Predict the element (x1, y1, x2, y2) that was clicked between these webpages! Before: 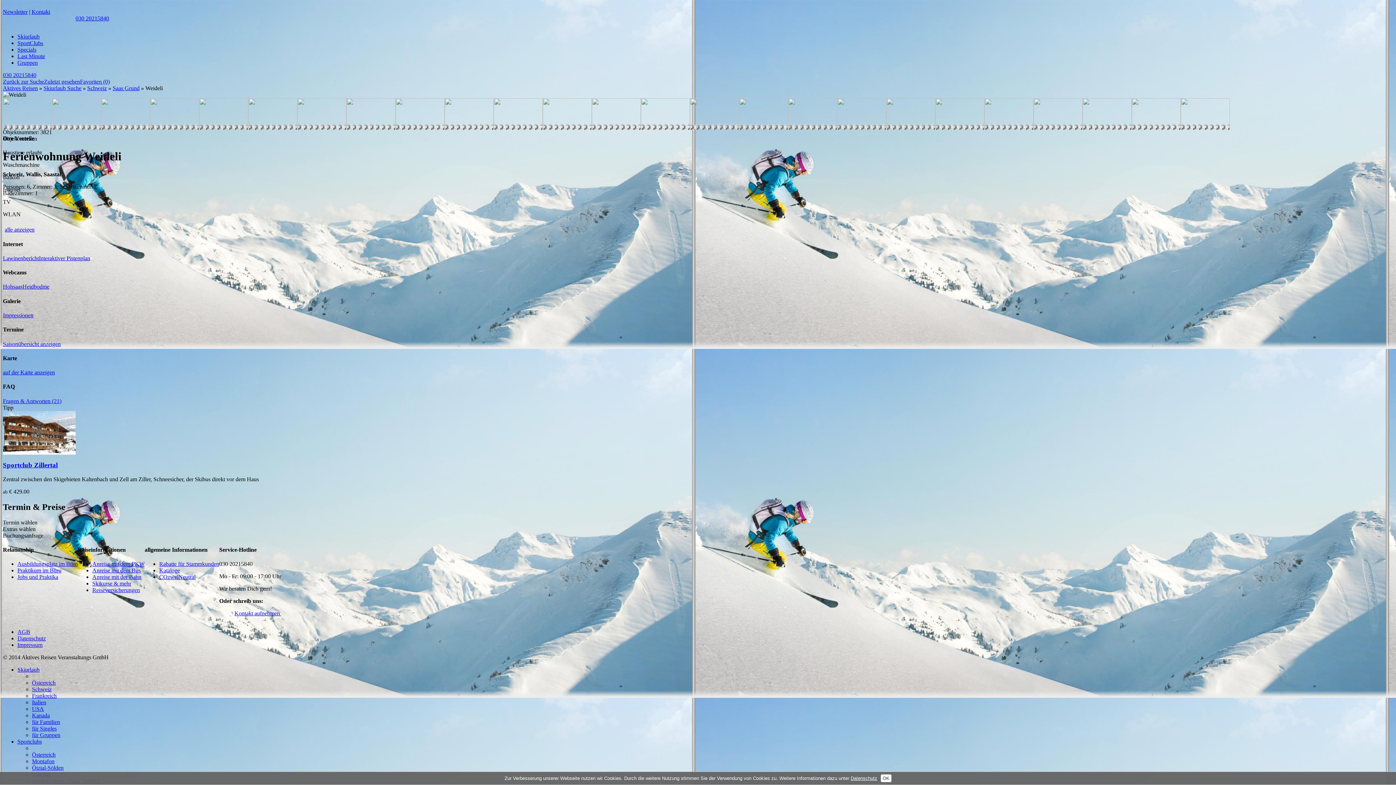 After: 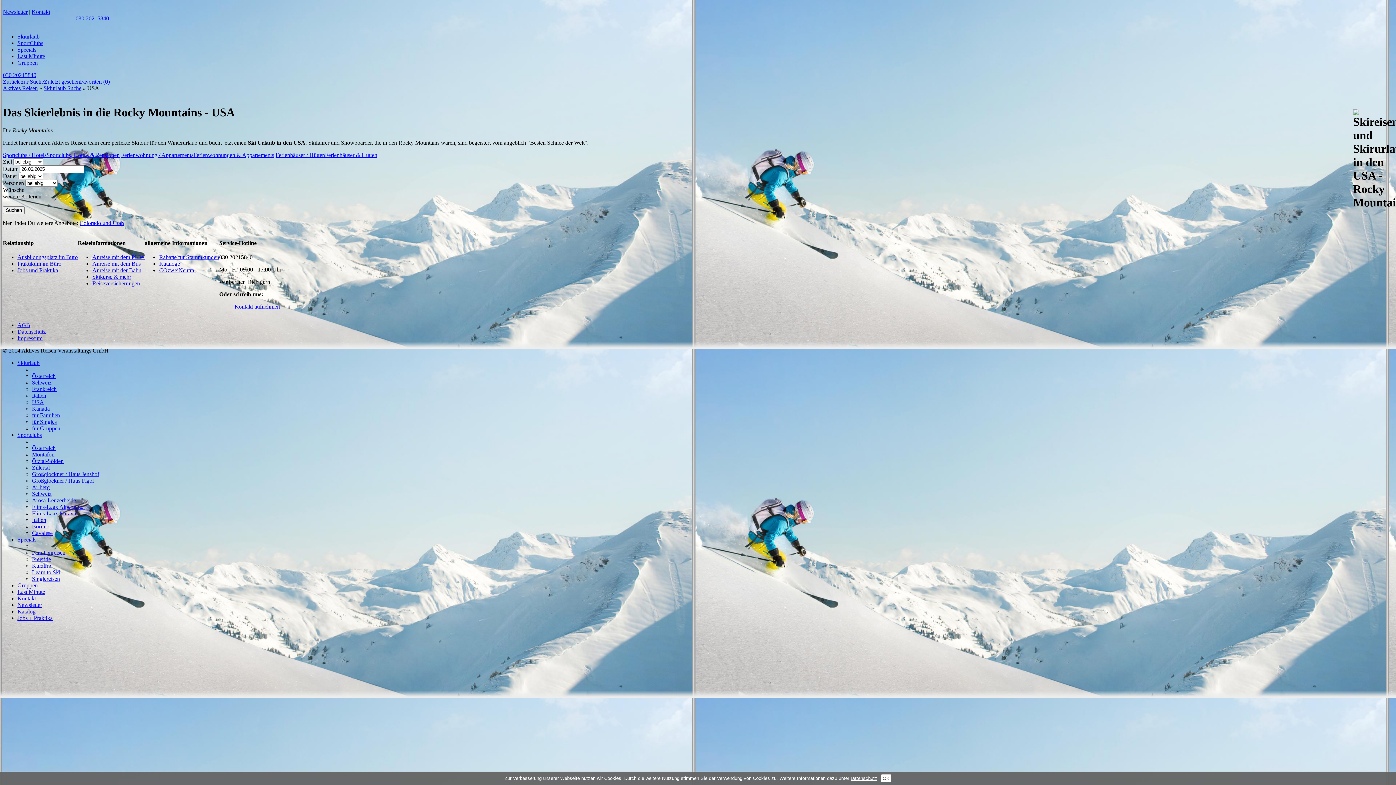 Action: label: USA bbox: (32, 706, 44, 712)